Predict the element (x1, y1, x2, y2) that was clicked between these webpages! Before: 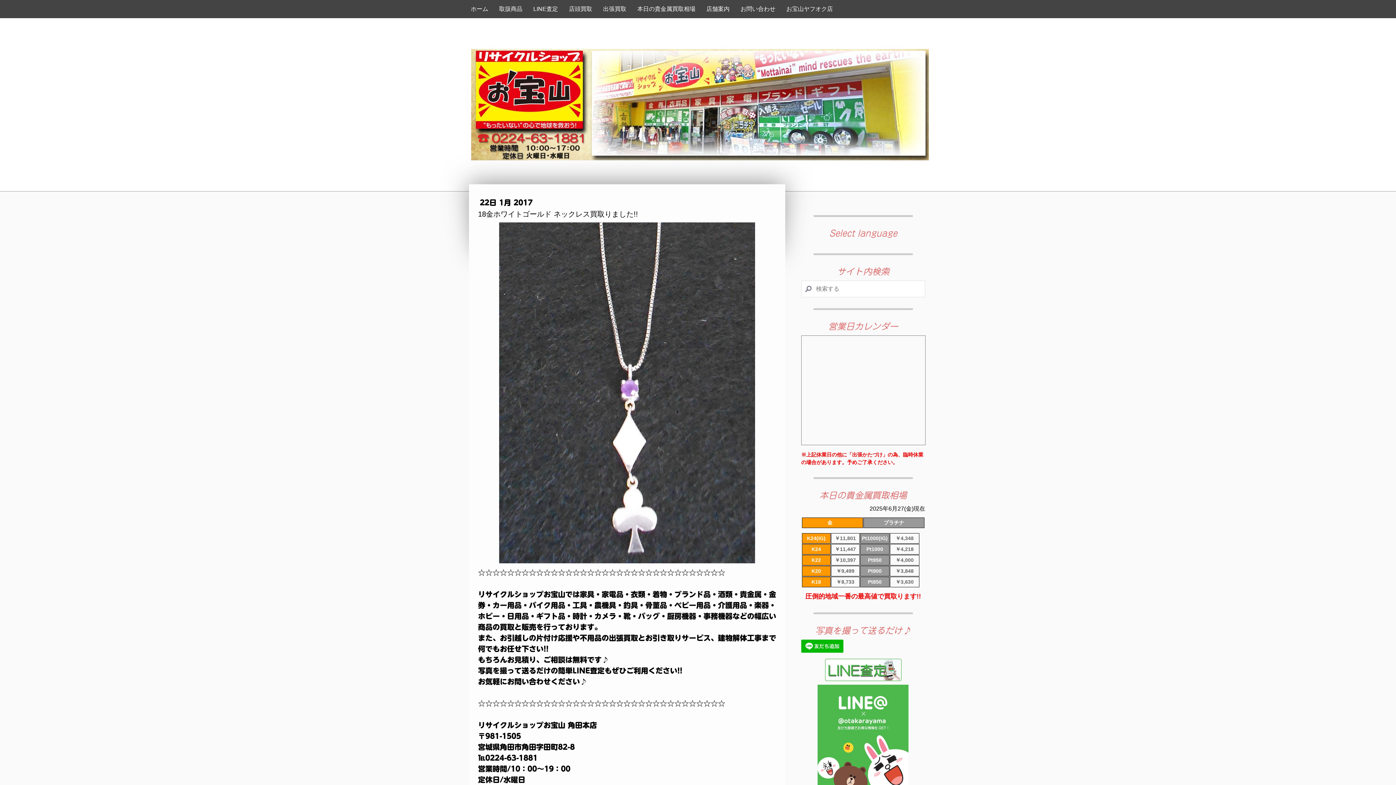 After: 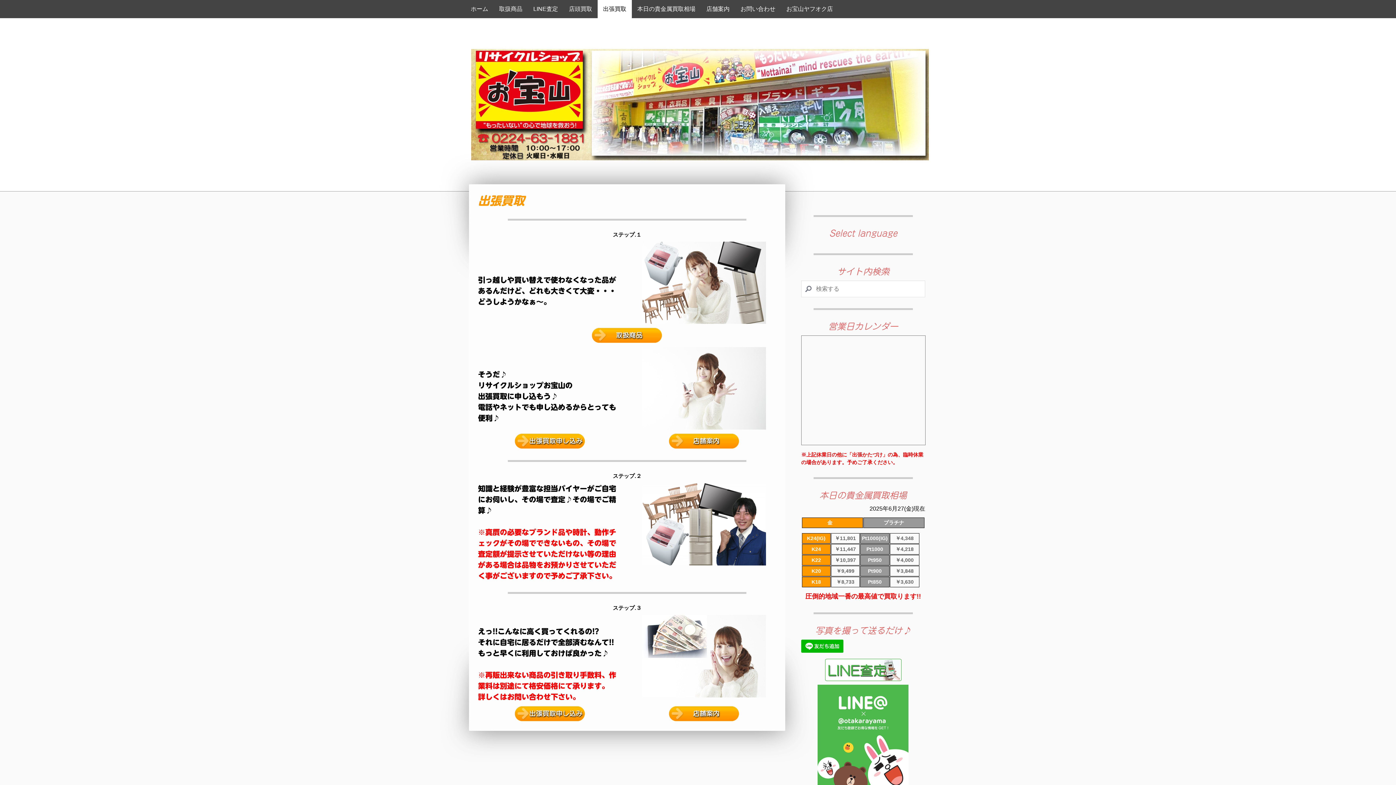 Action: bbox: (597, 0, 632, 18) label: 出張買取